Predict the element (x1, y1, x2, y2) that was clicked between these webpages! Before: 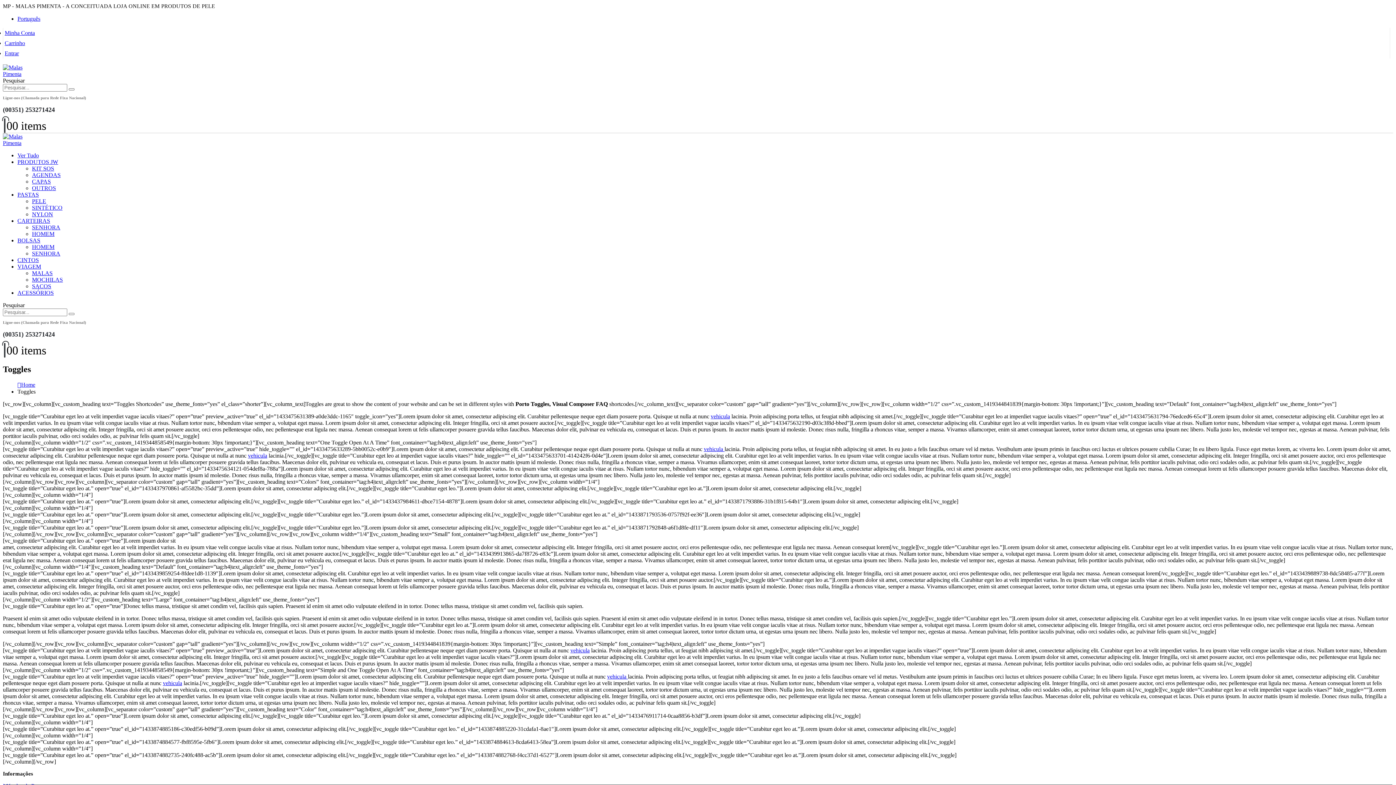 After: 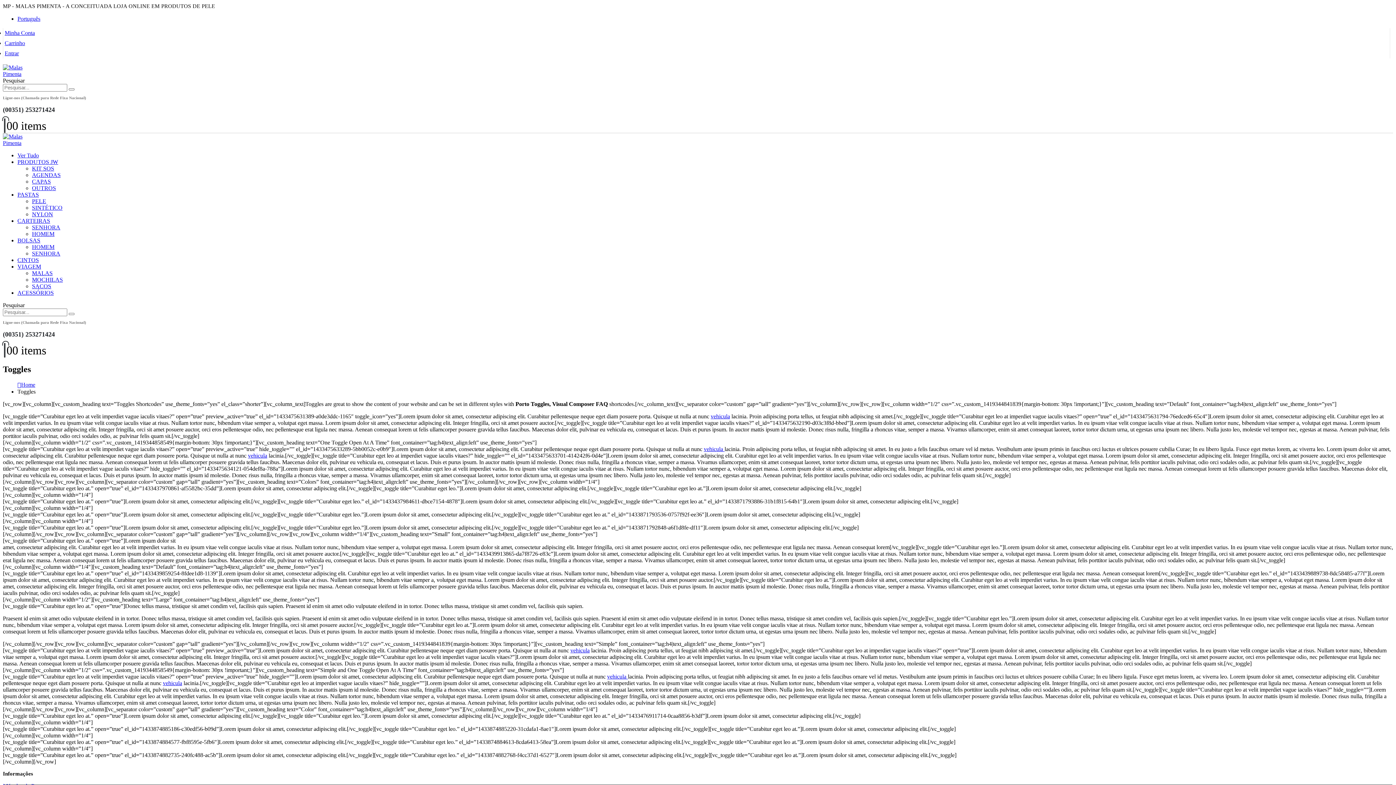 Action: label: vehicula  bbox: (607, 673, 628, 679)